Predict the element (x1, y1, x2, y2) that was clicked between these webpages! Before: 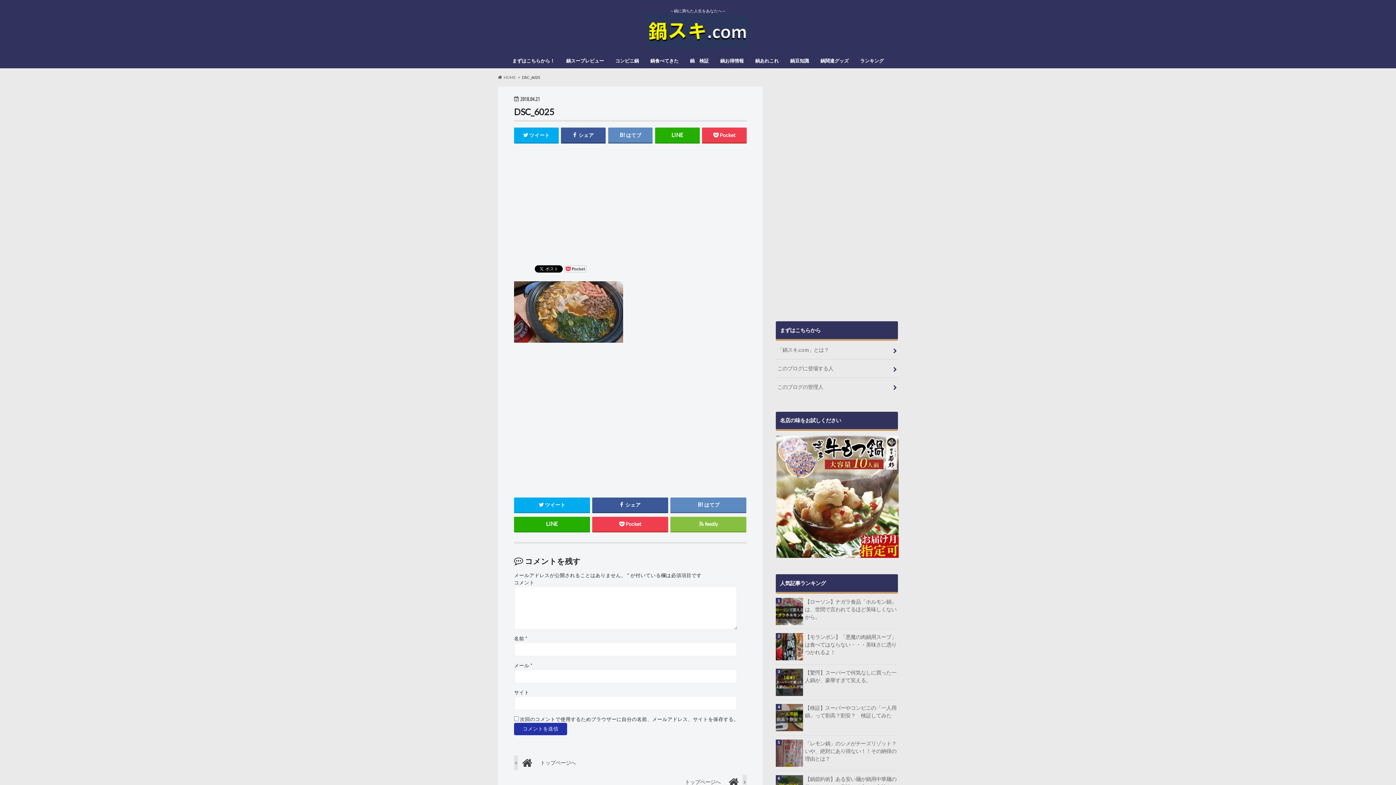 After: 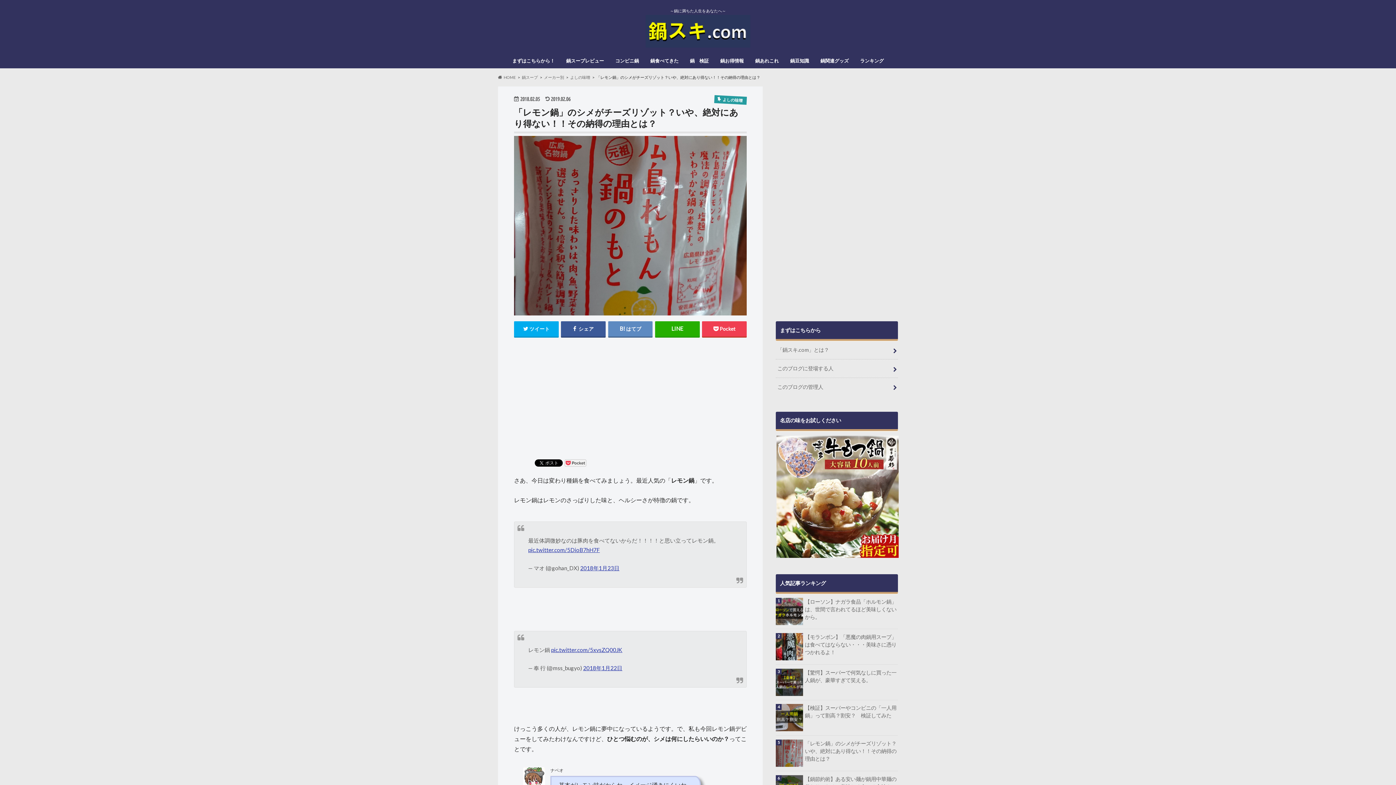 Action: bbox: (776, 739, 898, 762) label: 「レモン鍋」のシメがチーズリゾット？いや、絶対にあり得ない！！その納得の理由とは？